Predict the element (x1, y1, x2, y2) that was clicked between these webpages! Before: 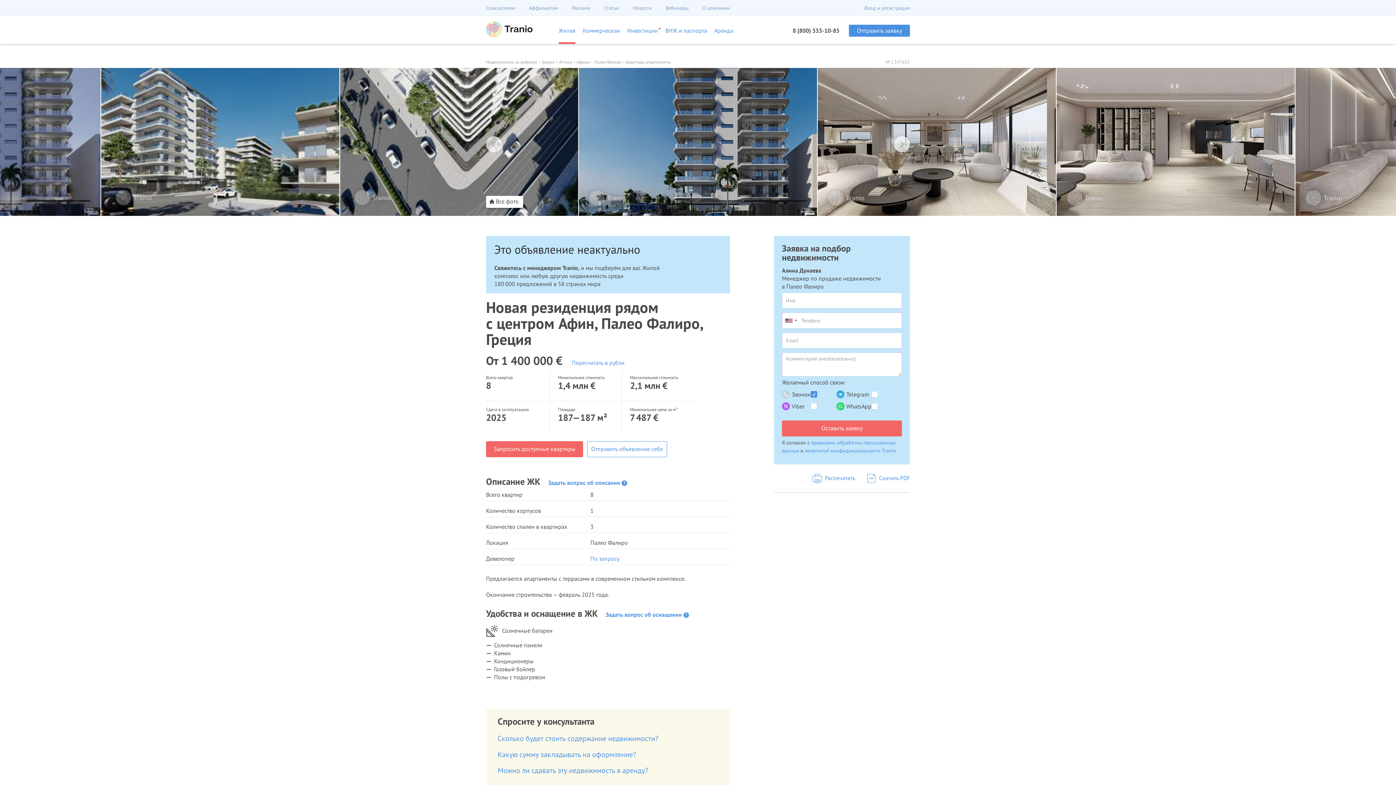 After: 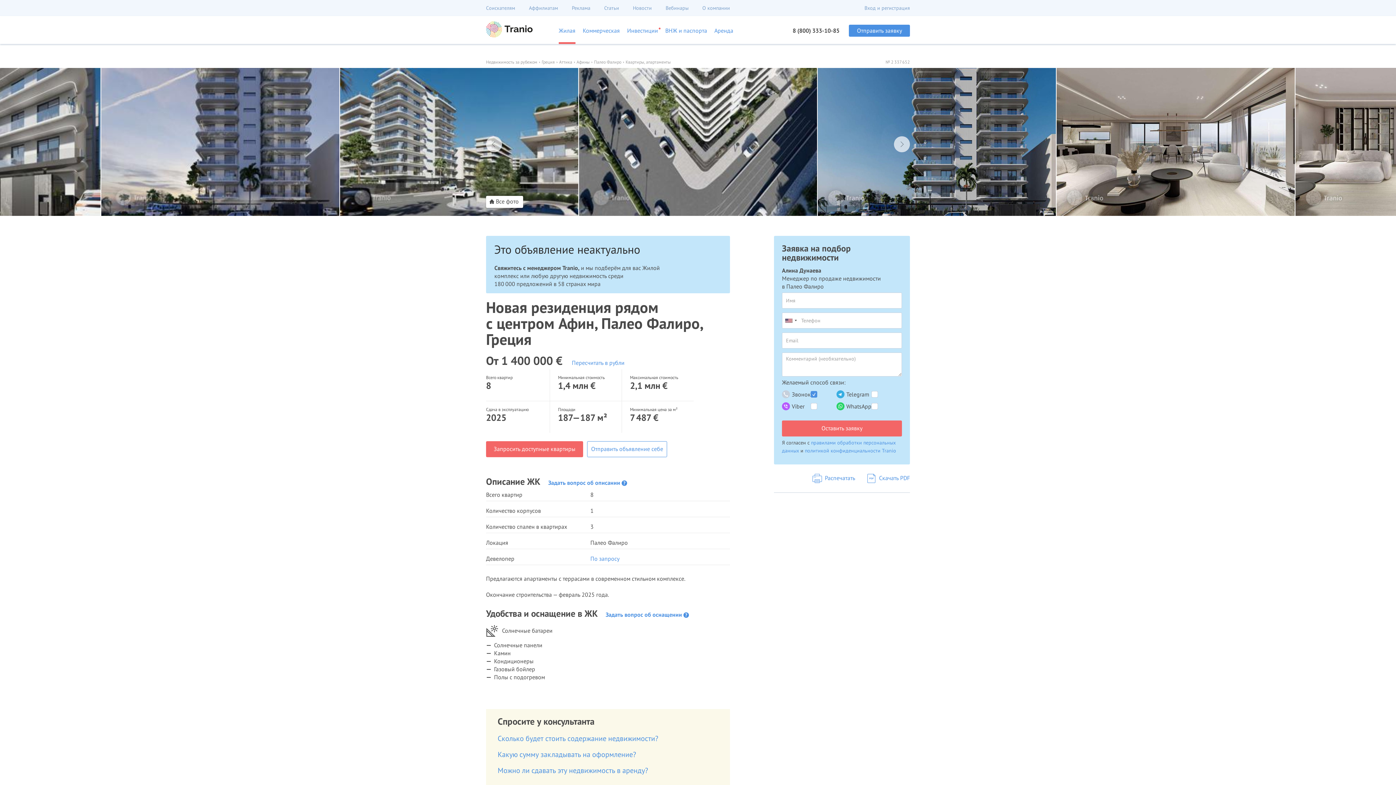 Action: label: undefined bbox: (486, 136, 502, 152)